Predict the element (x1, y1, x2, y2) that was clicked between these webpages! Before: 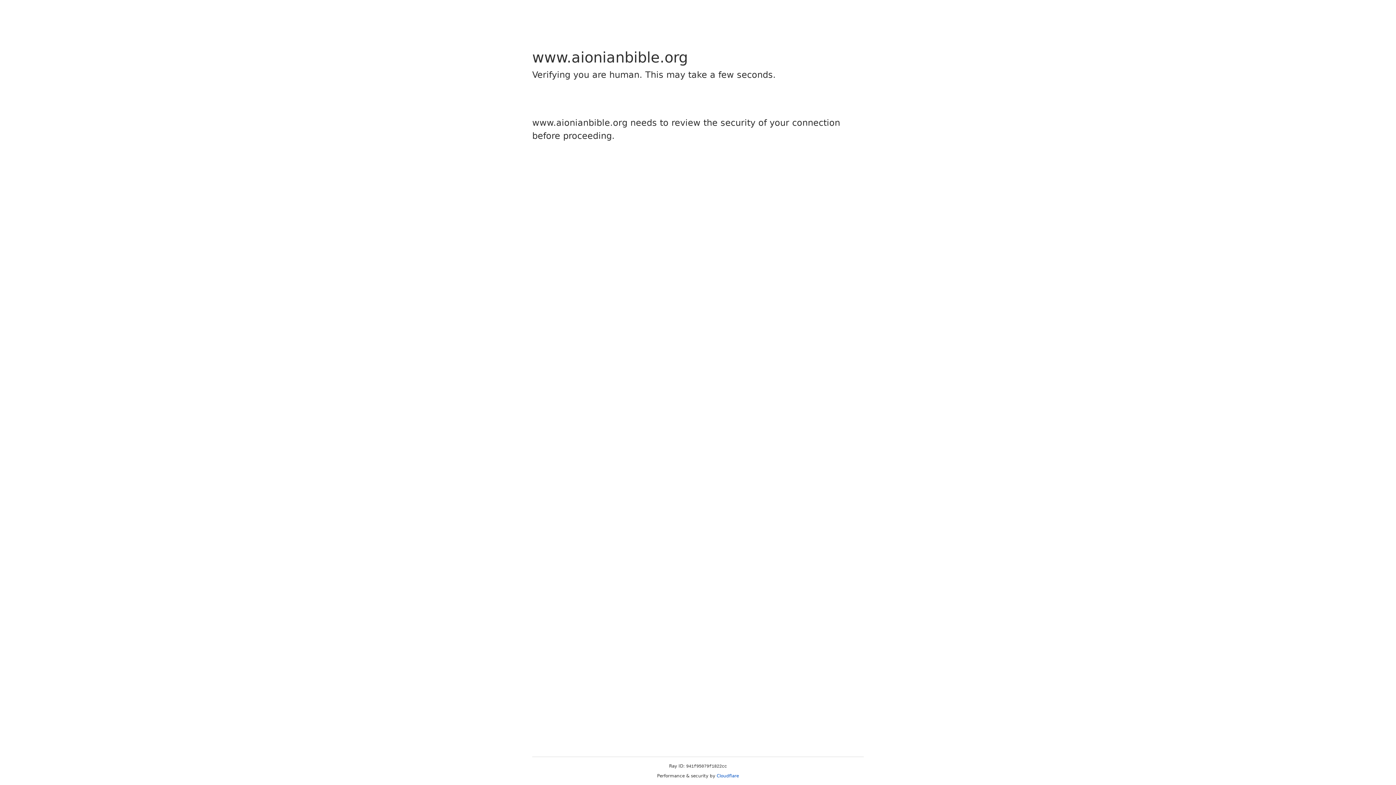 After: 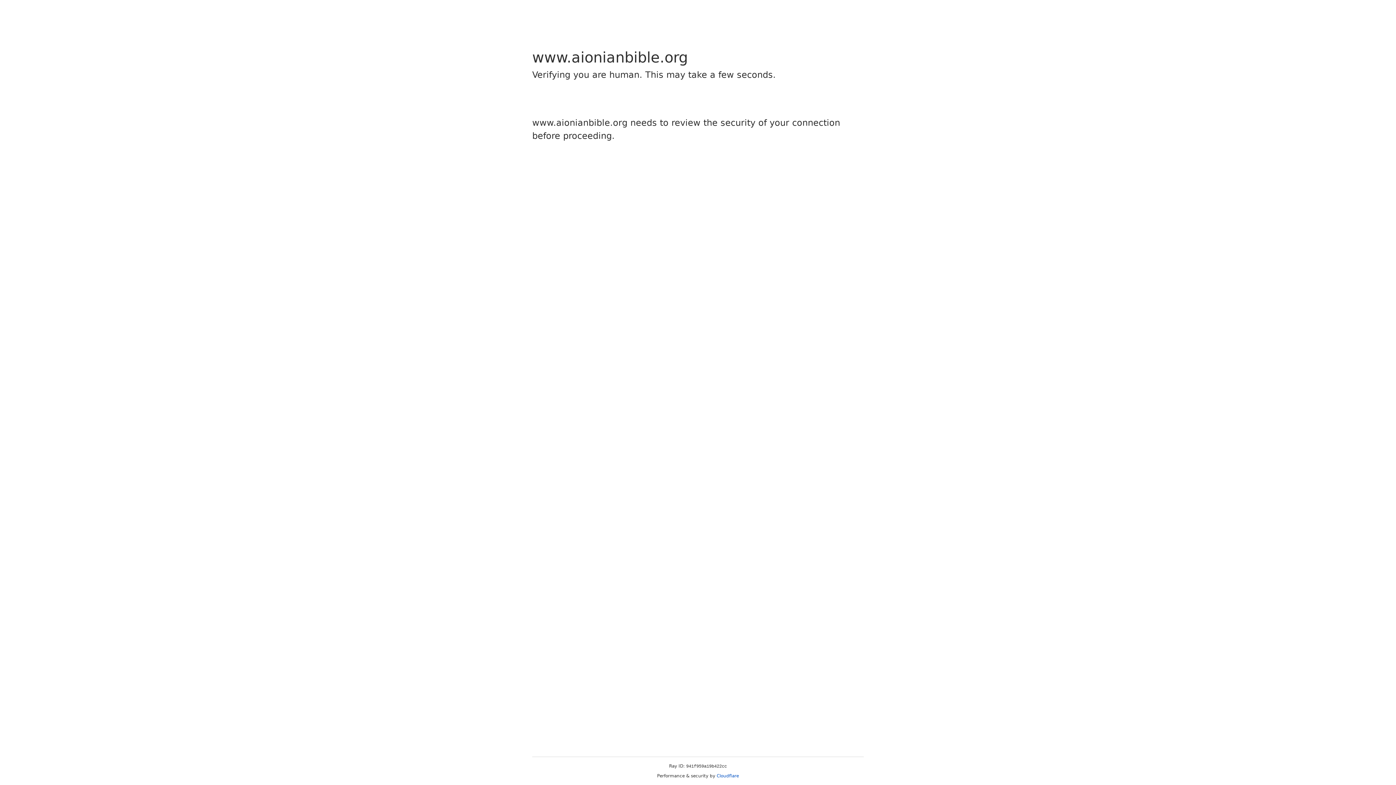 Action: label: Cloudflare bbox: (716, 773, 739, 778)